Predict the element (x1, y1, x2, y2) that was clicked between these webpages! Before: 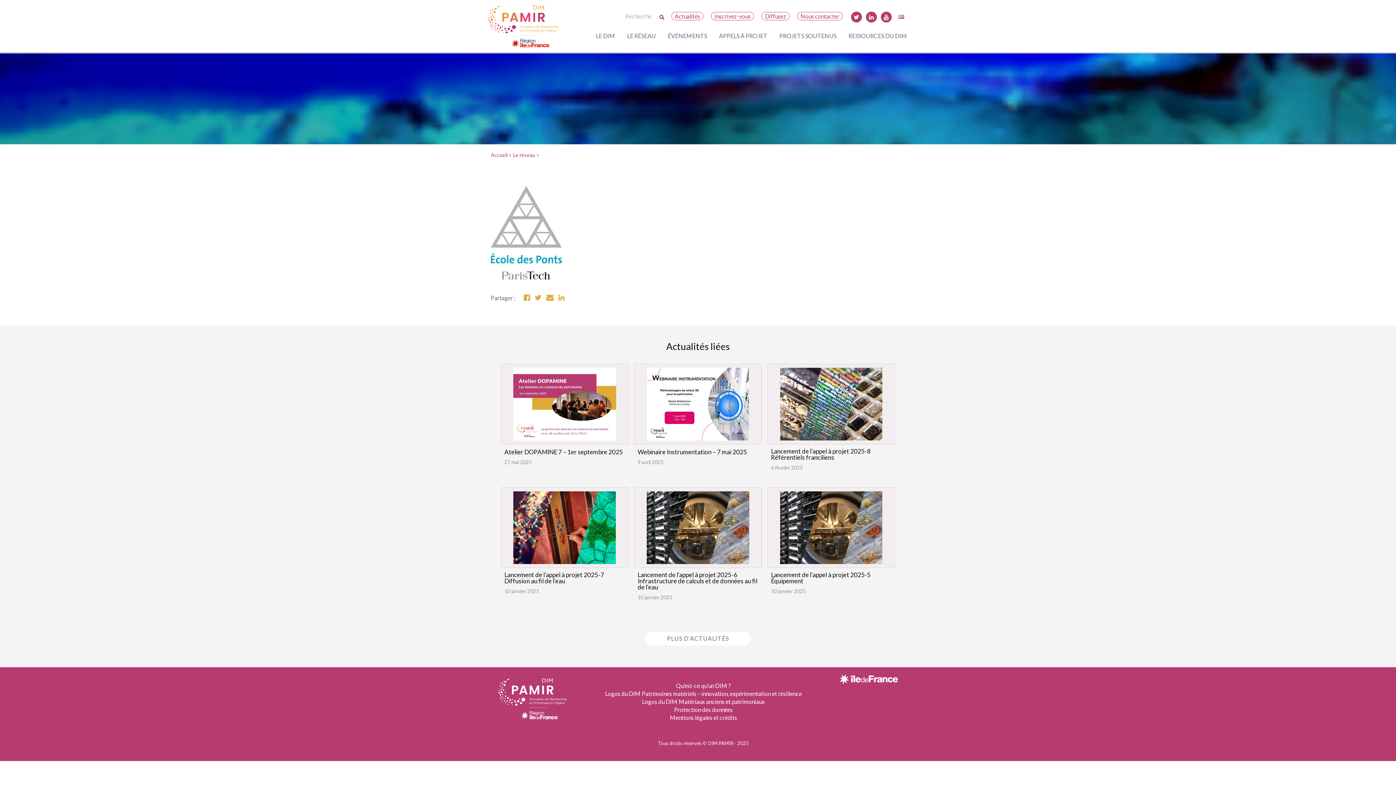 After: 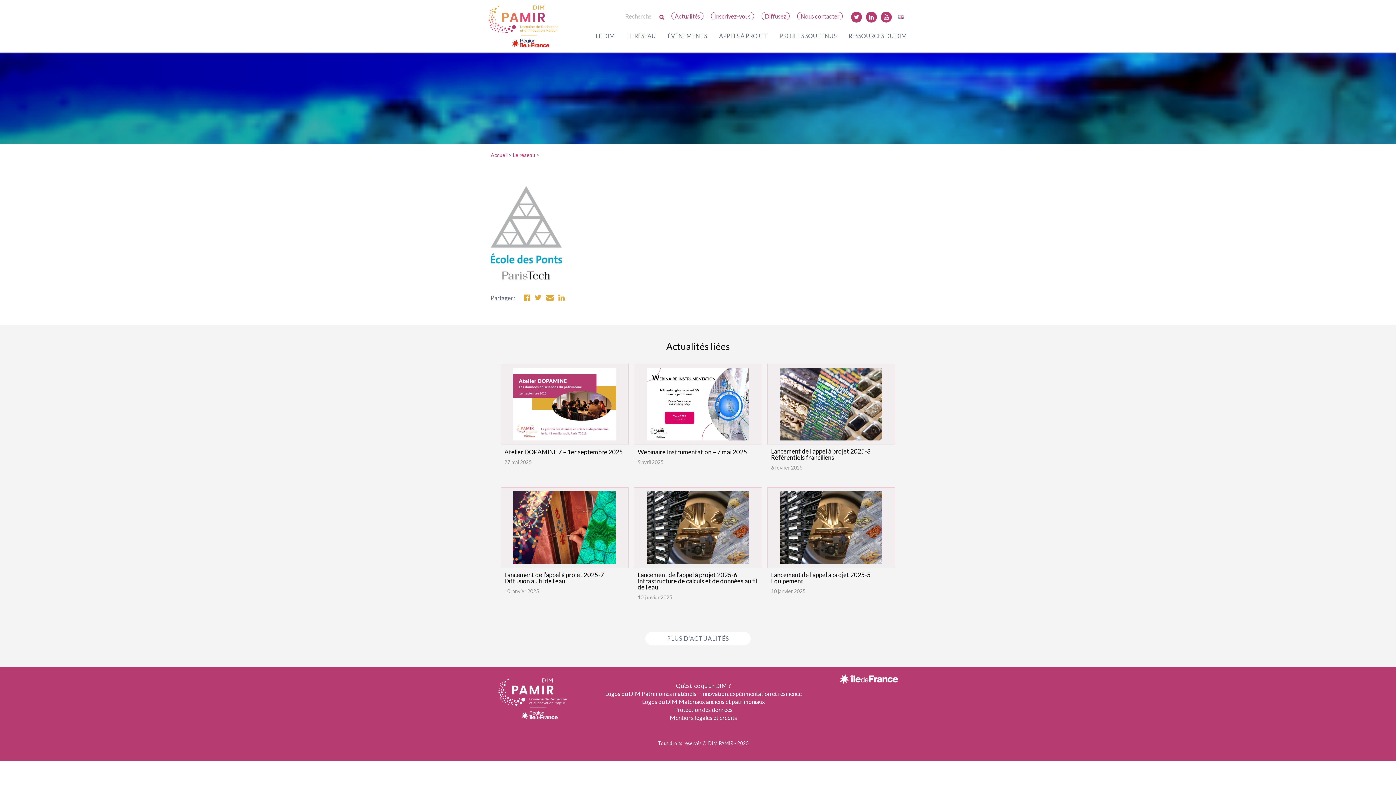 Action: bbox: (0, 53, 1396, 144)